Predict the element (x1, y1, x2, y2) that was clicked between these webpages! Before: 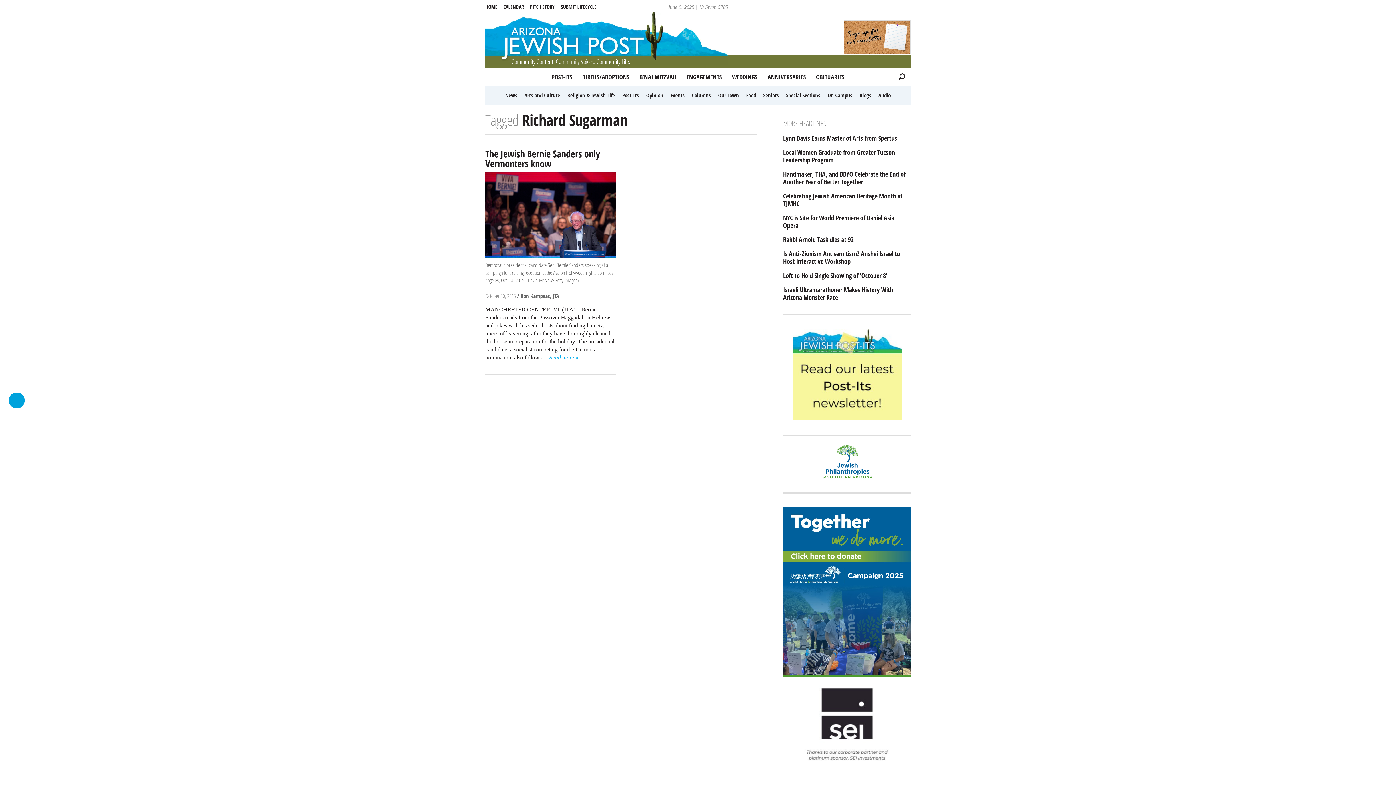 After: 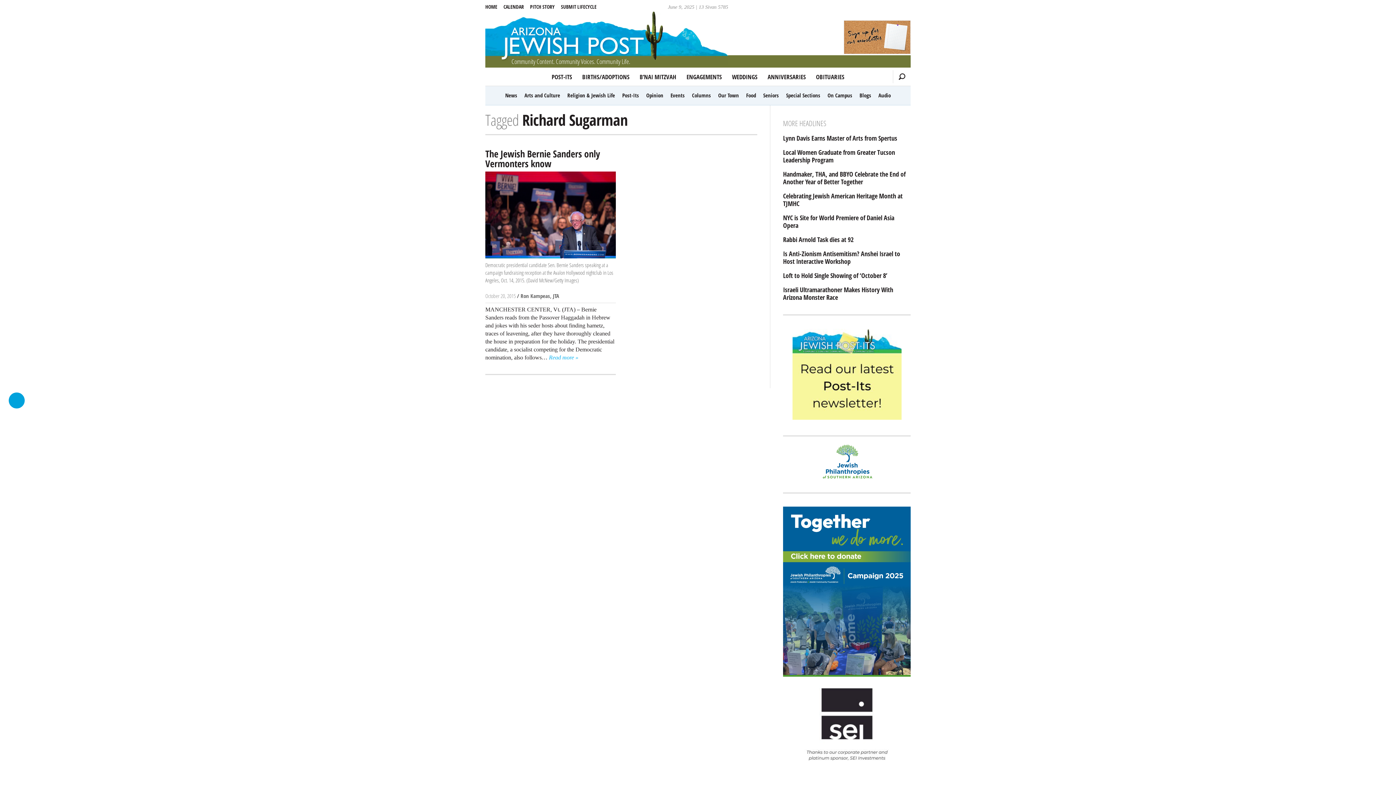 Action: bbox: (844, 48, 910, 55)